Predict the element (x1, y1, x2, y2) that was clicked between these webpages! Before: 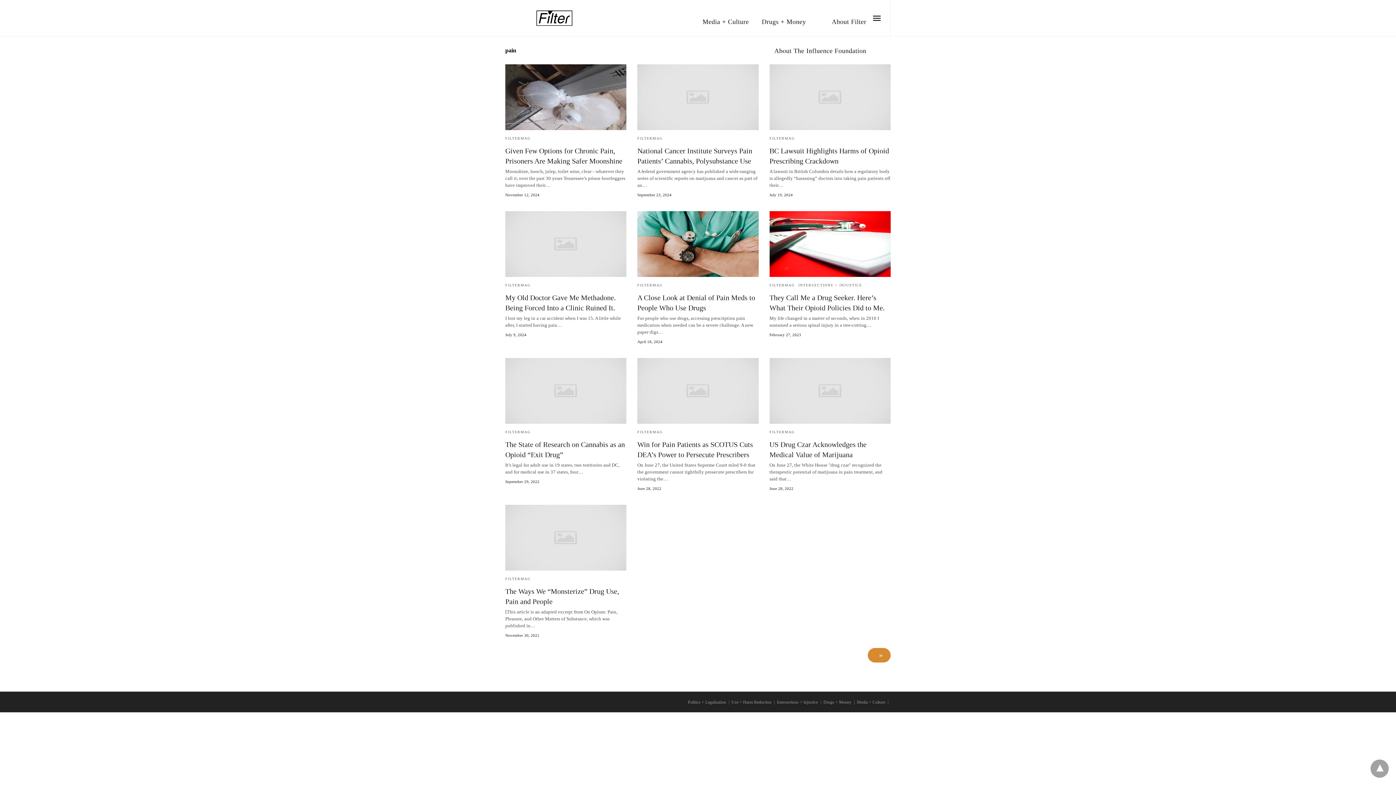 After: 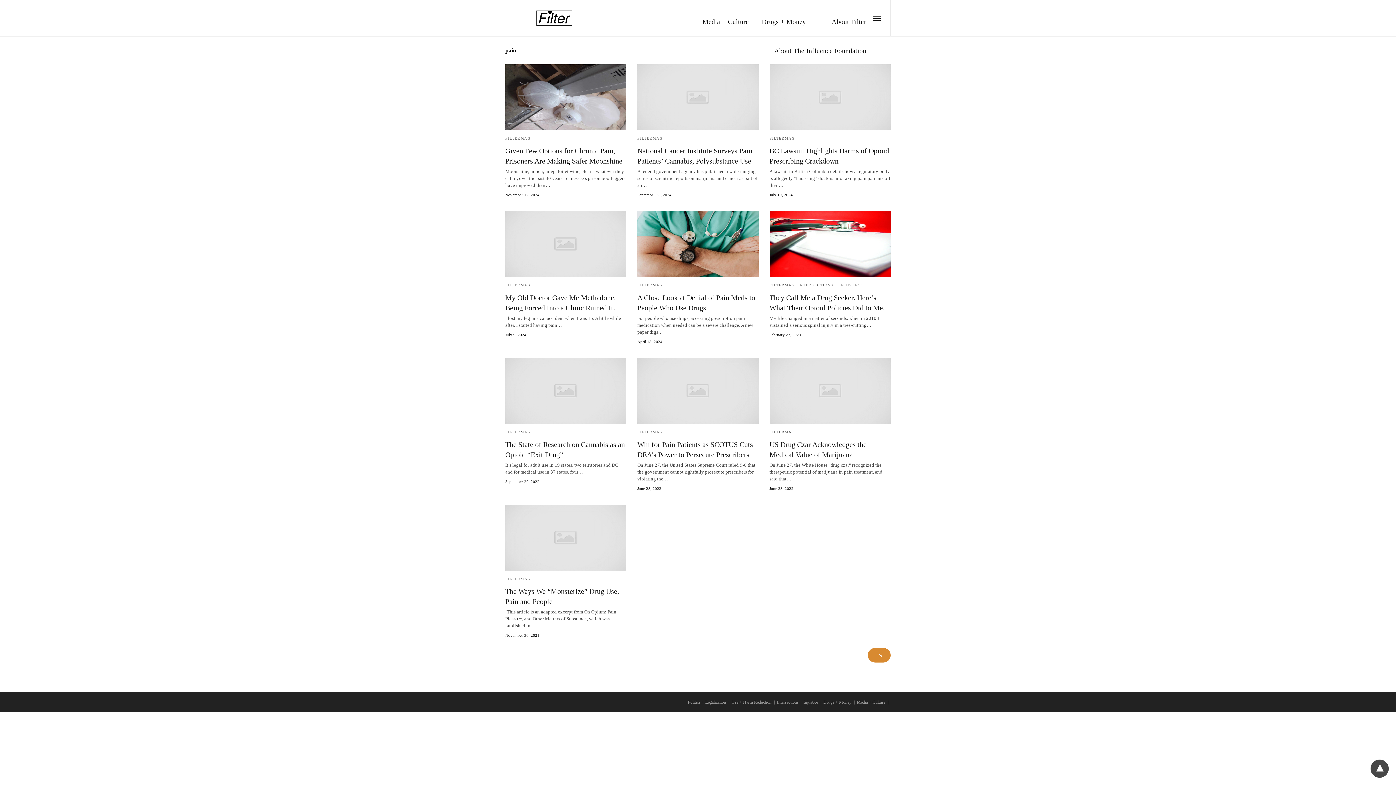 Action: bbox: (1370, 760, 1389, 778)